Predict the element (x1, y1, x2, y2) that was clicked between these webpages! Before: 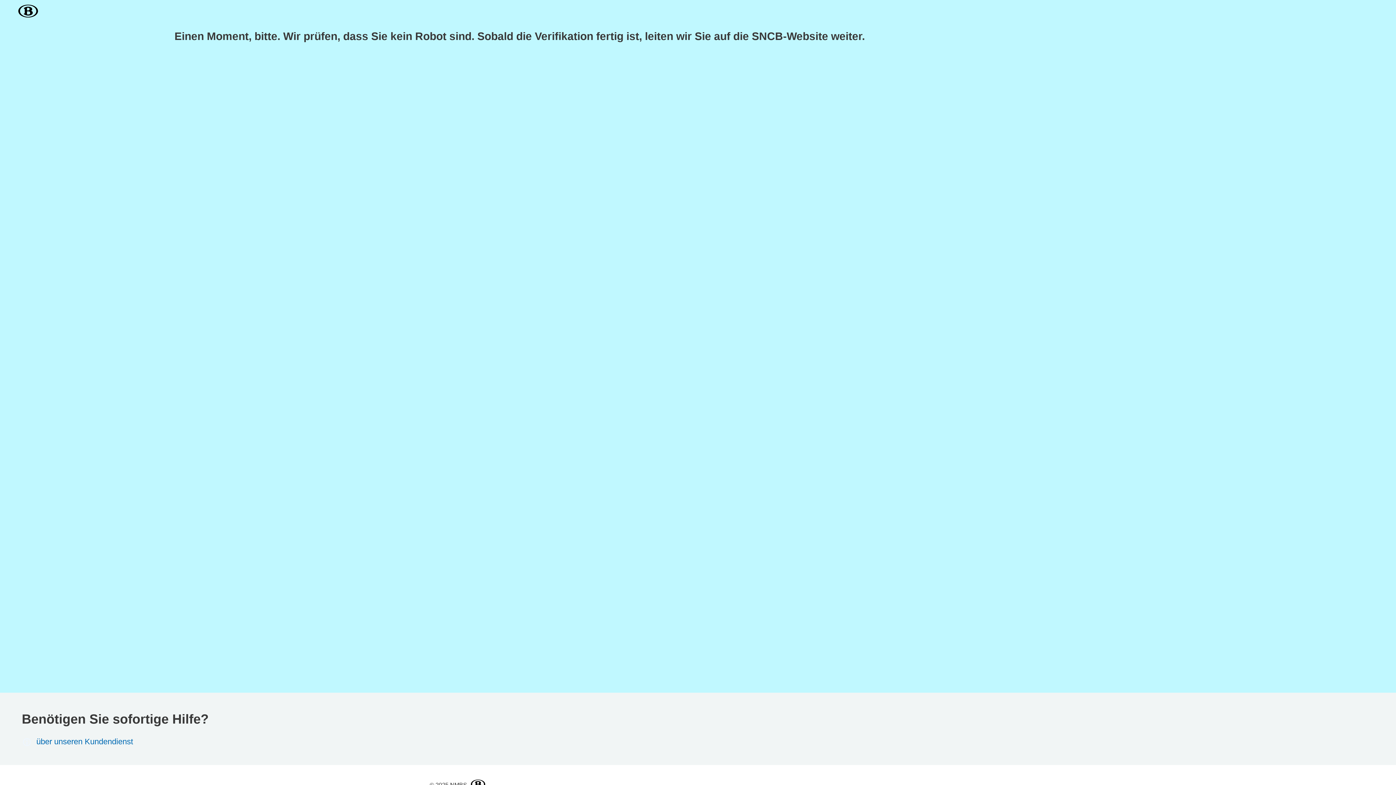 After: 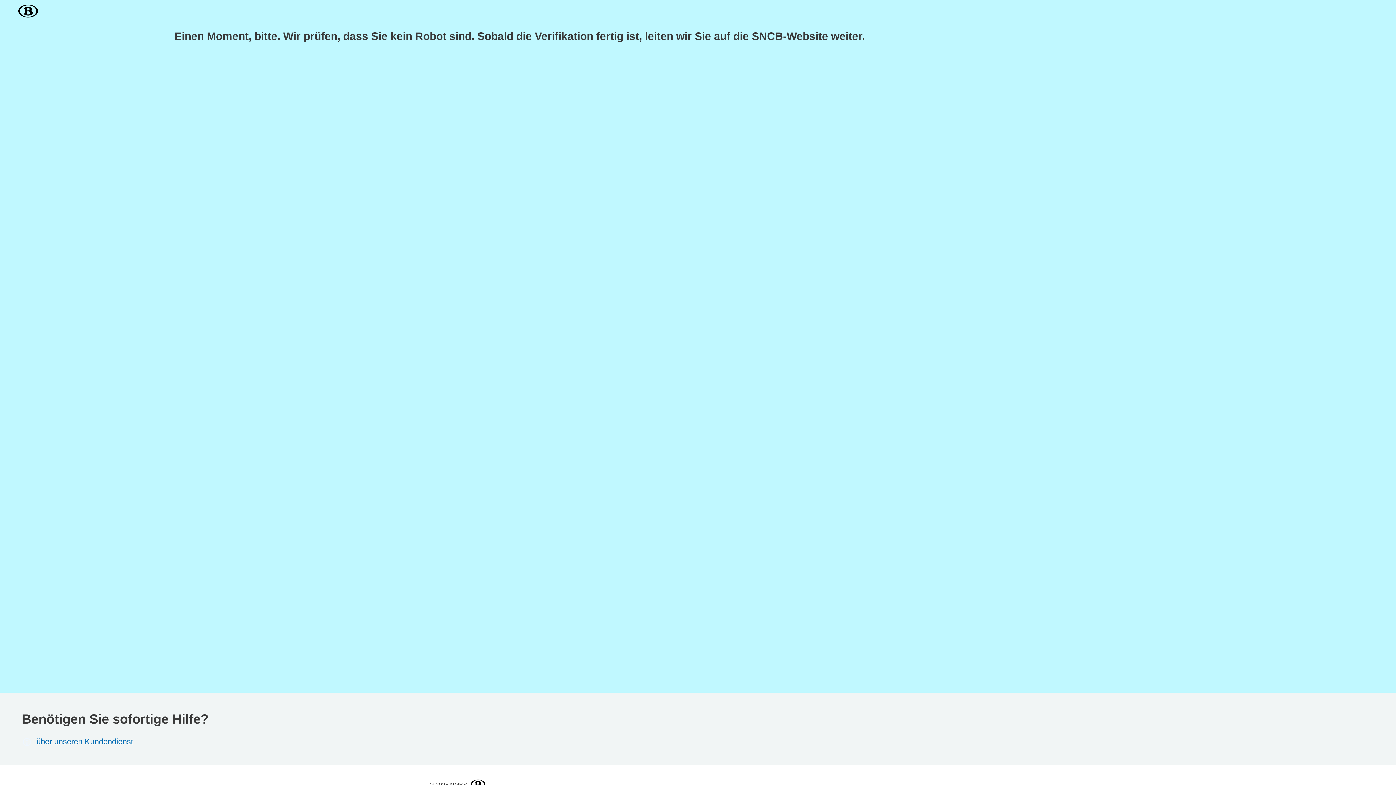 Action: bbox: (18, 0, 41, 22) label: Home NMBS